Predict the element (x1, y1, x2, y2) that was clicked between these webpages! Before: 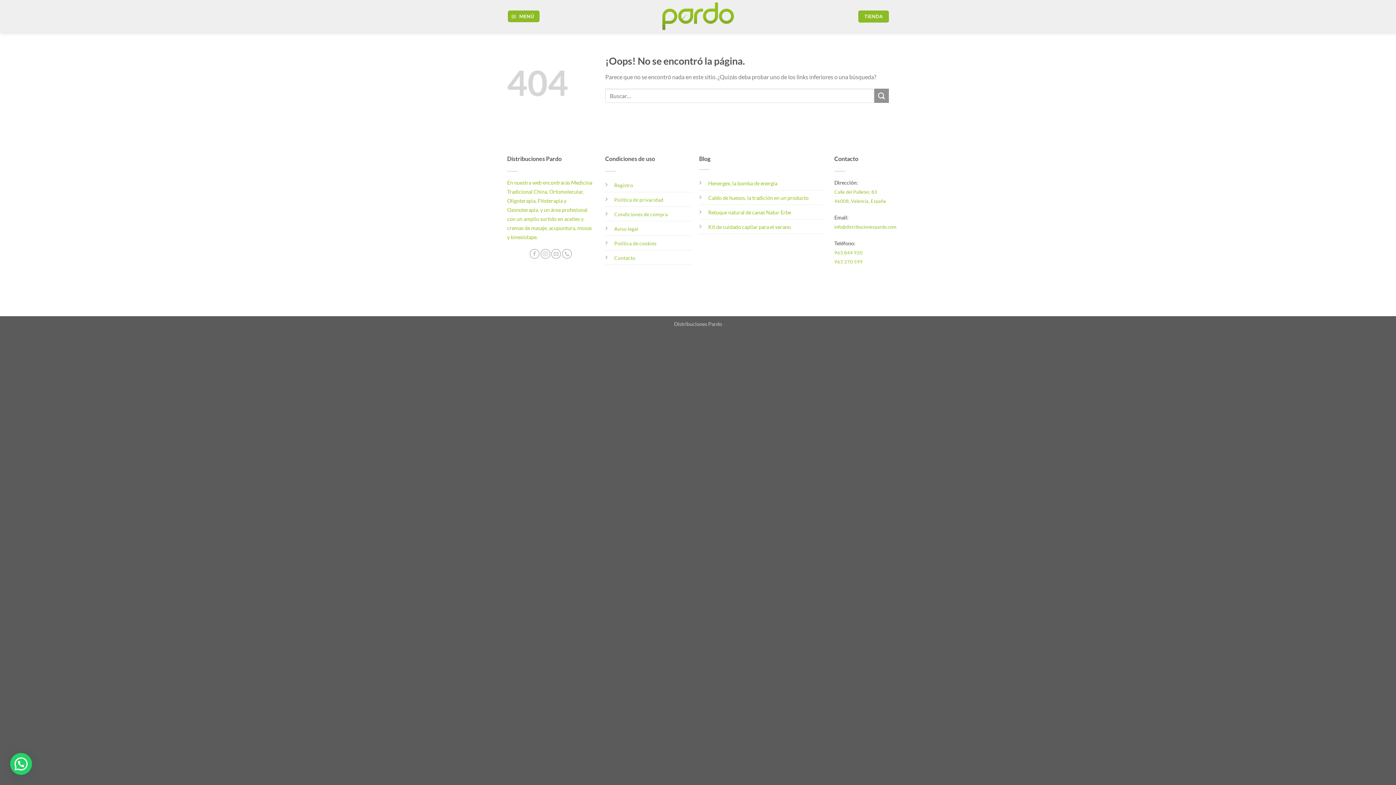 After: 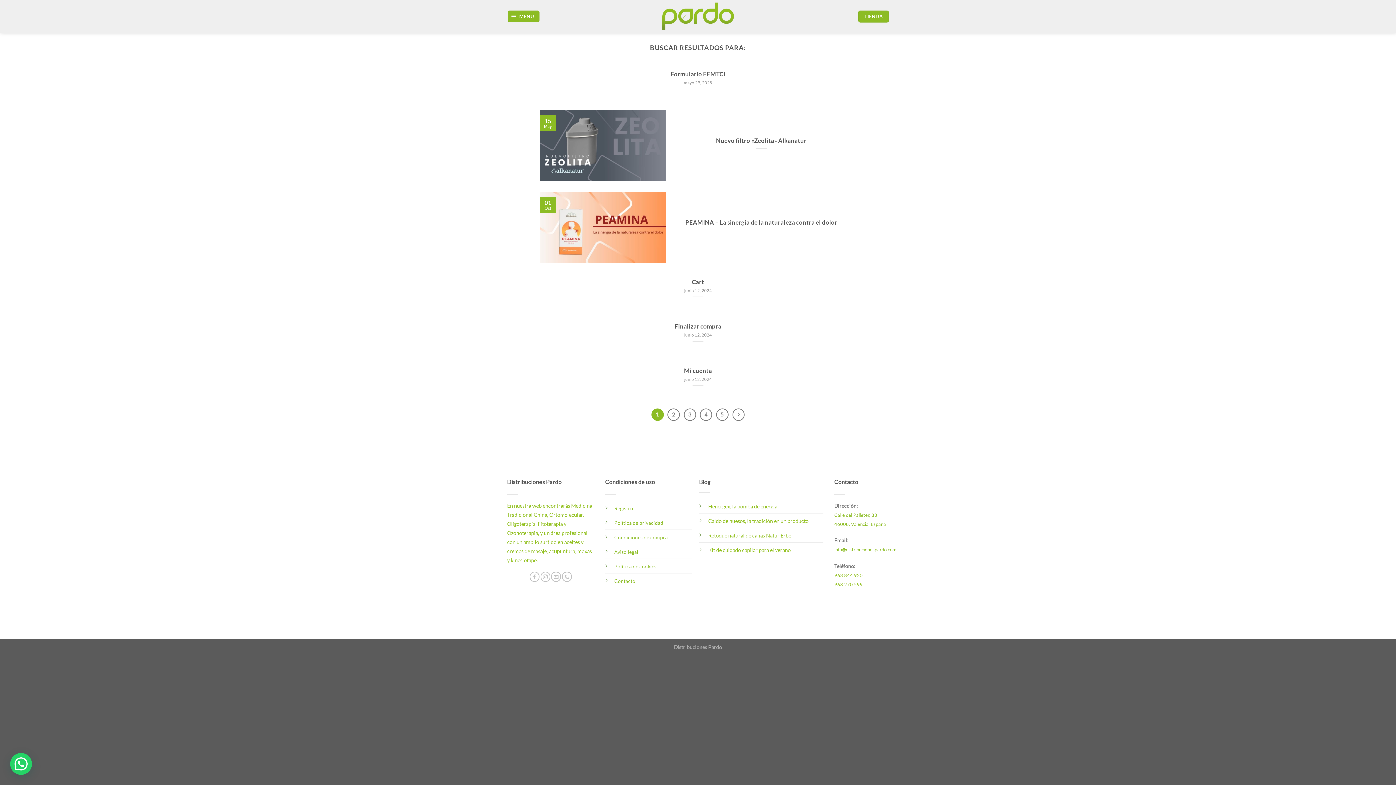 Action: bbox: (874, 88, 889, 103) label: Enviar